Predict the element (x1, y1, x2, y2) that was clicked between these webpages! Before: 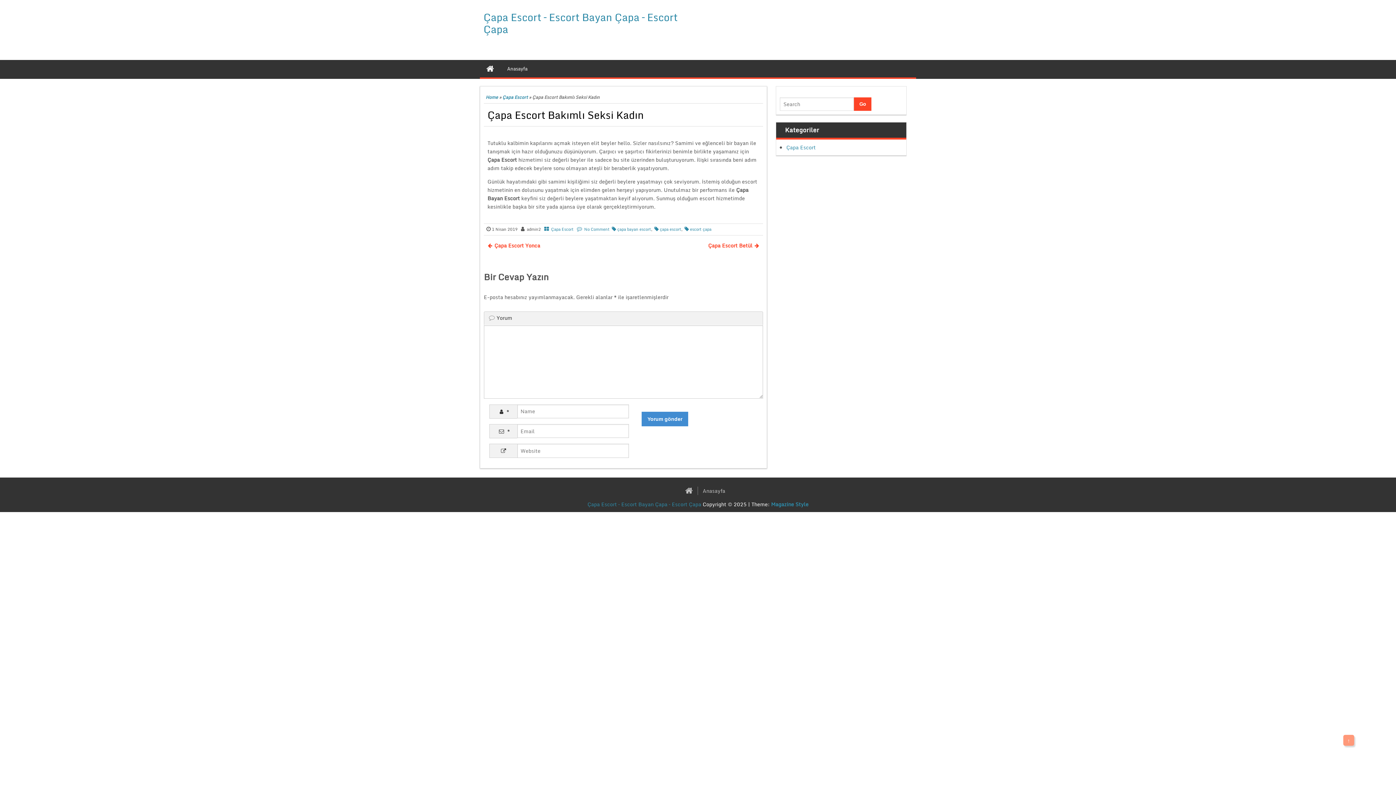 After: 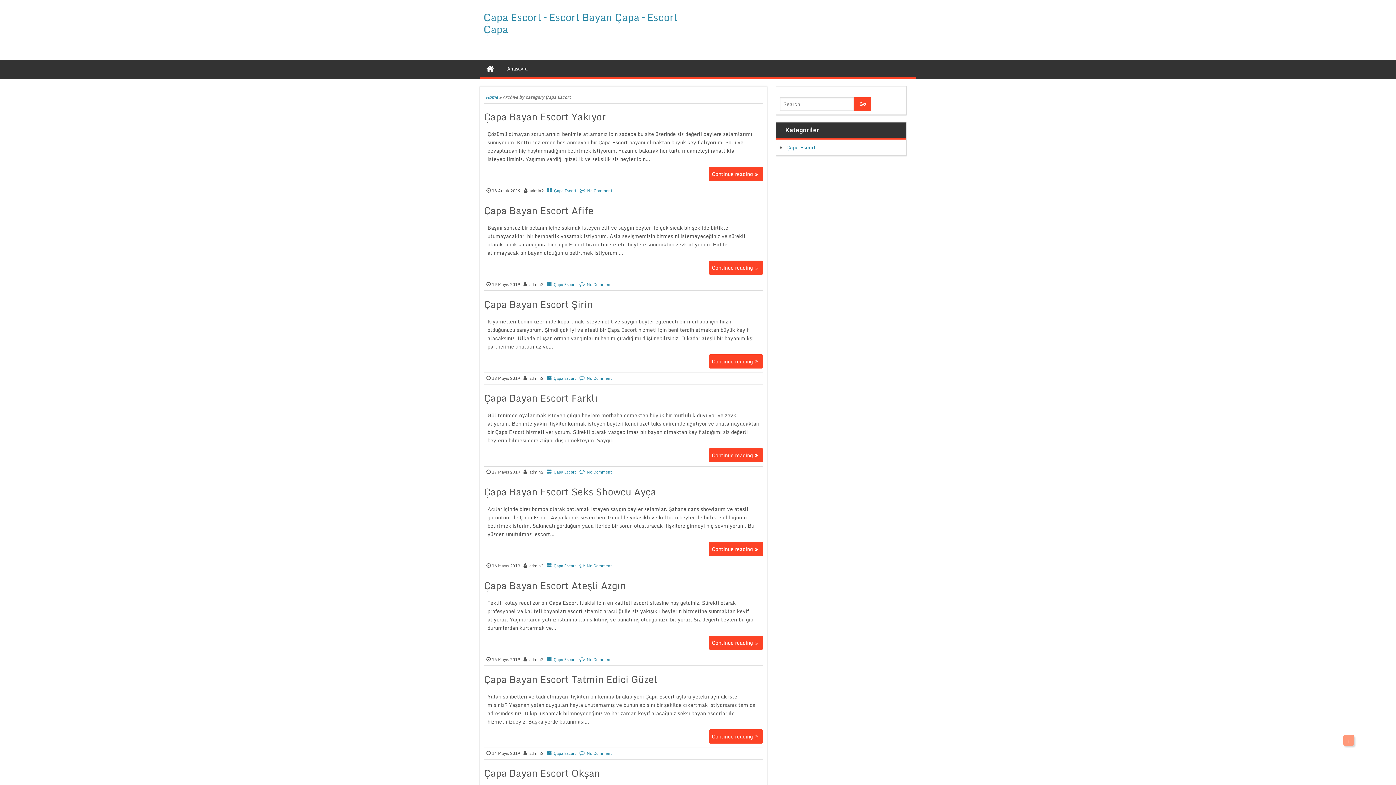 Action: bbox: (786, 143, 816, 151) label: Çapa Escort